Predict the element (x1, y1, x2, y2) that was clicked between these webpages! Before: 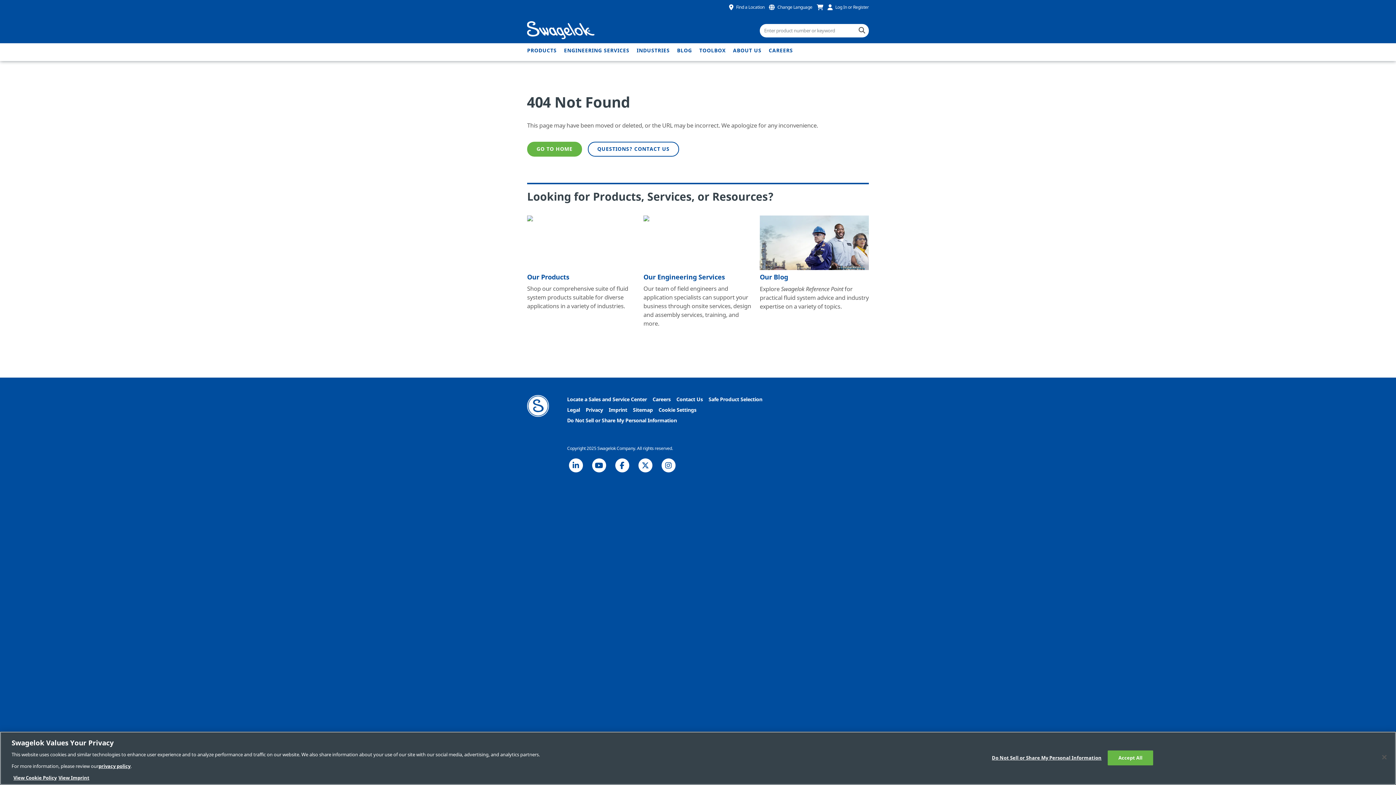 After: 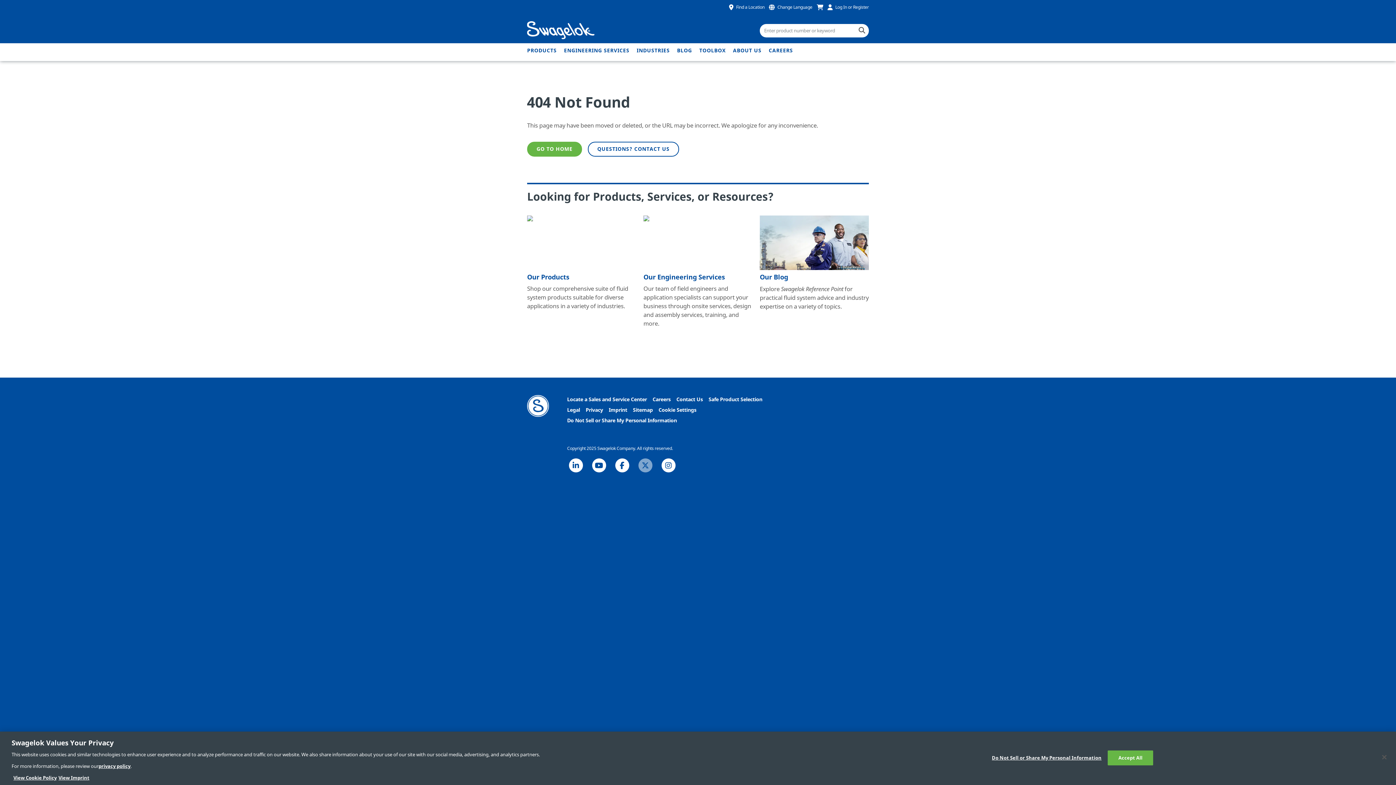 Action: bbox: (636, 458, 654, 472)